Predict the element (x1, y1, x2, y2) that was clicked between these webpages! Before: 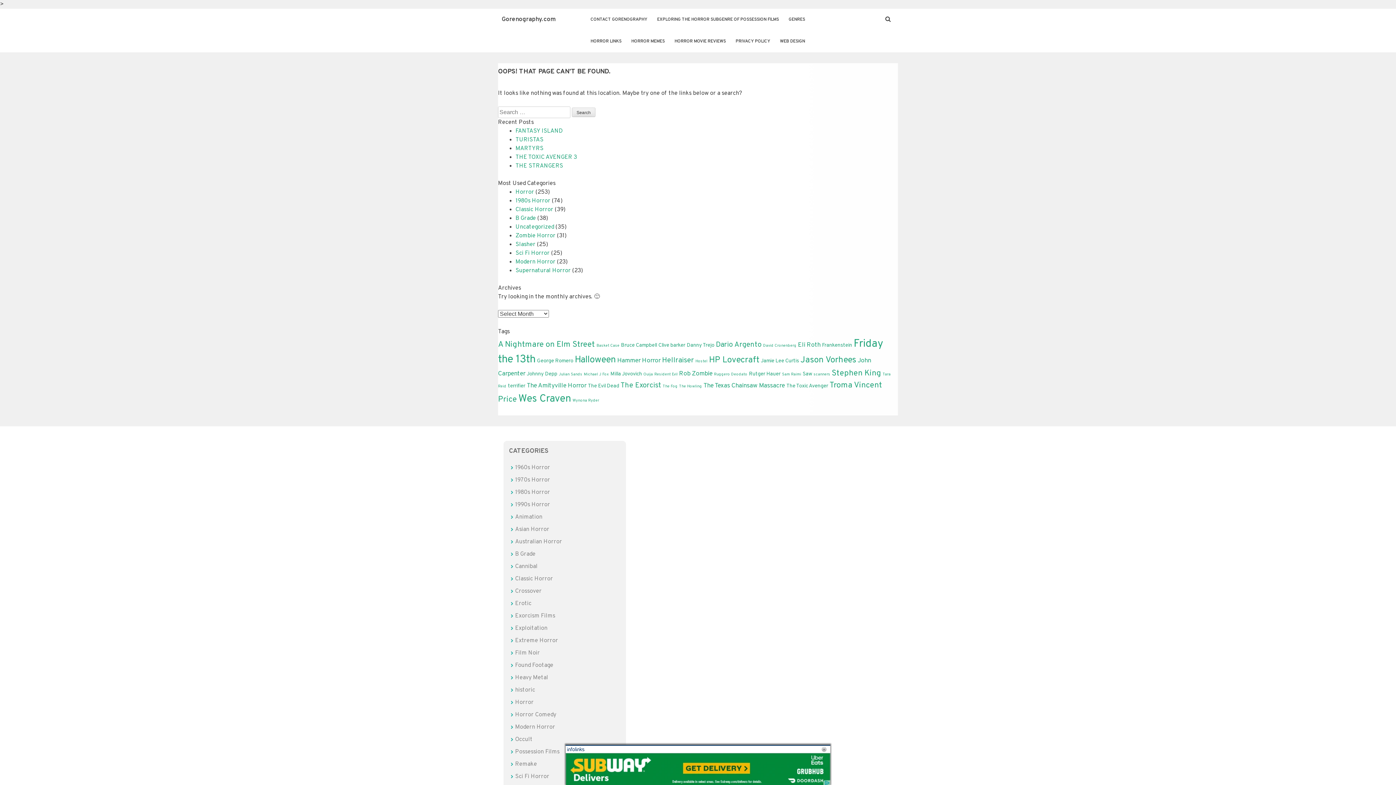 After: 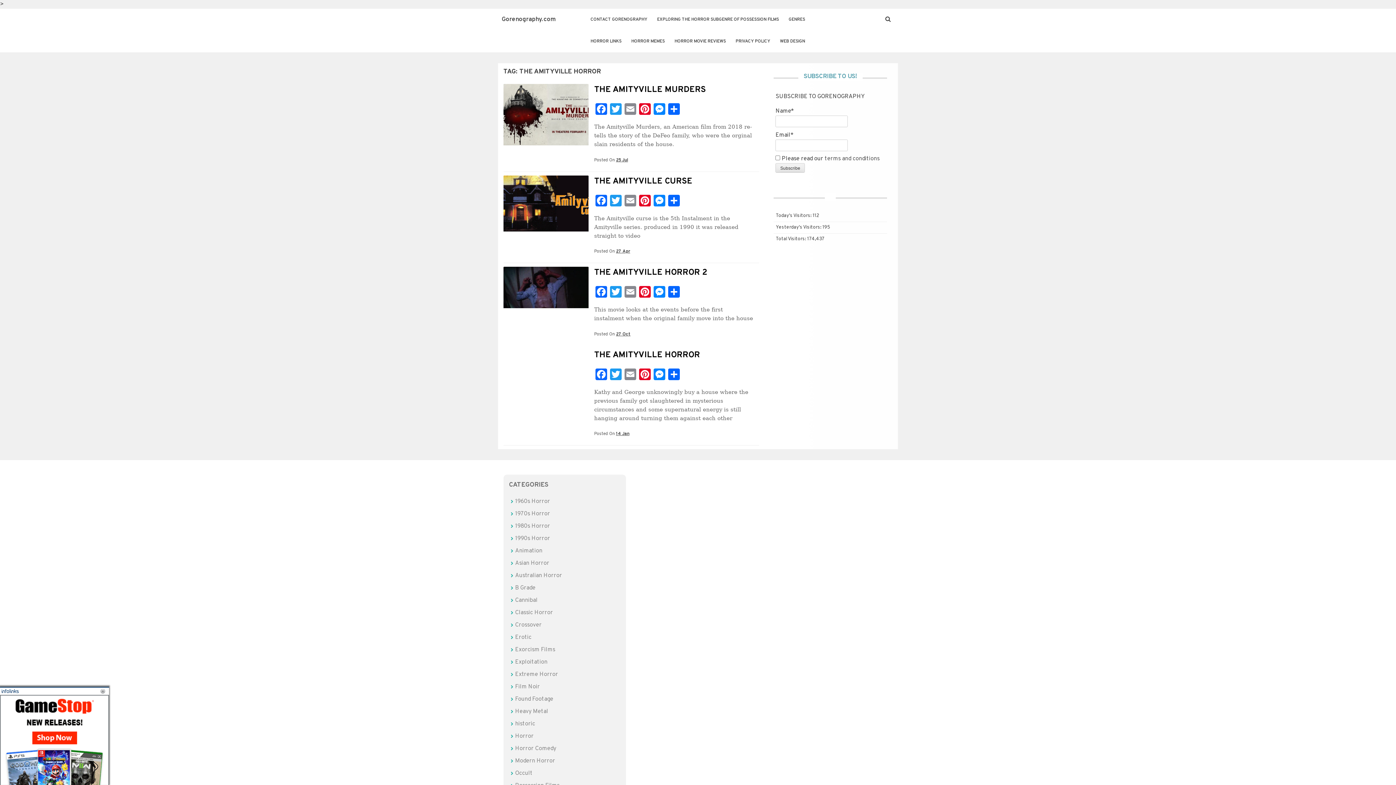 Action: label: The Amityville Horror (4 items) bbox: (526, 382, 586, 390)